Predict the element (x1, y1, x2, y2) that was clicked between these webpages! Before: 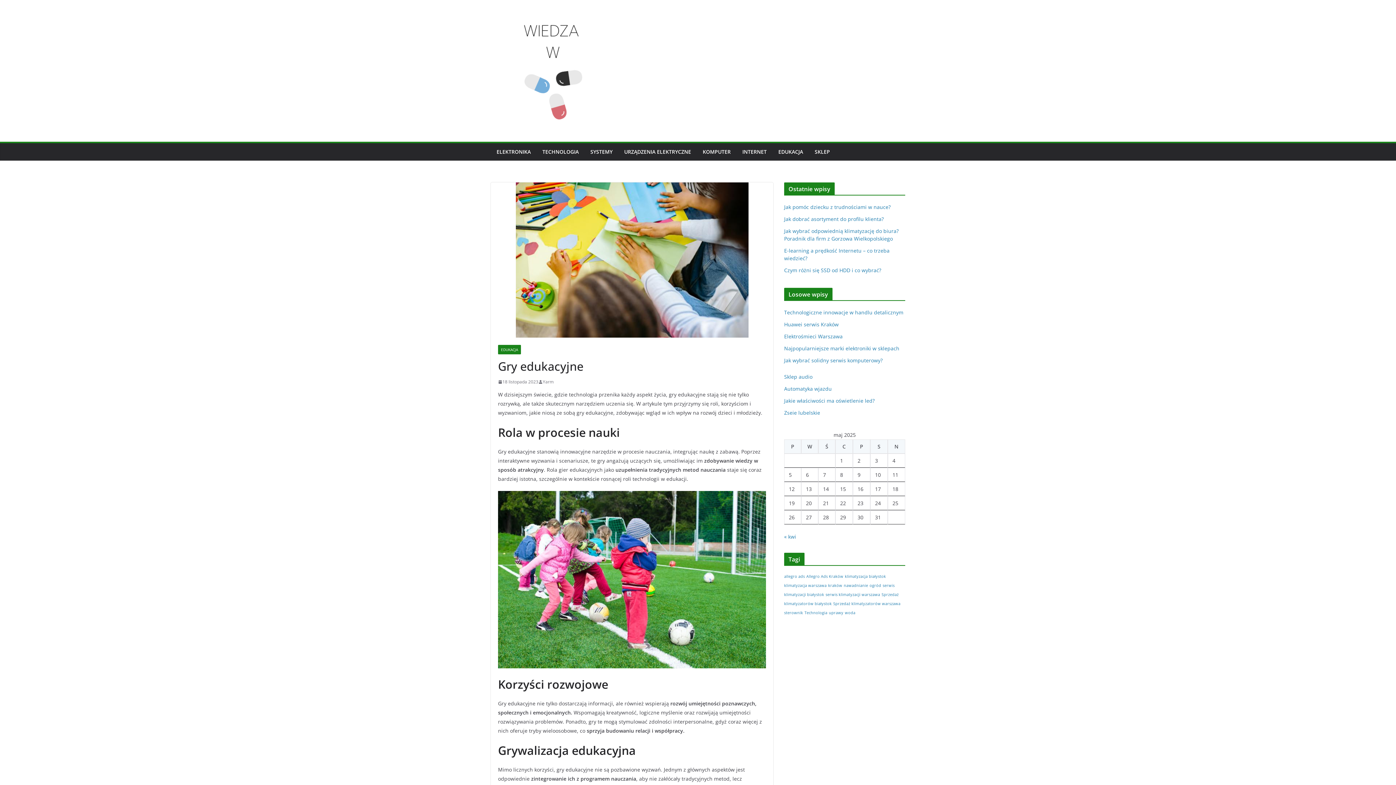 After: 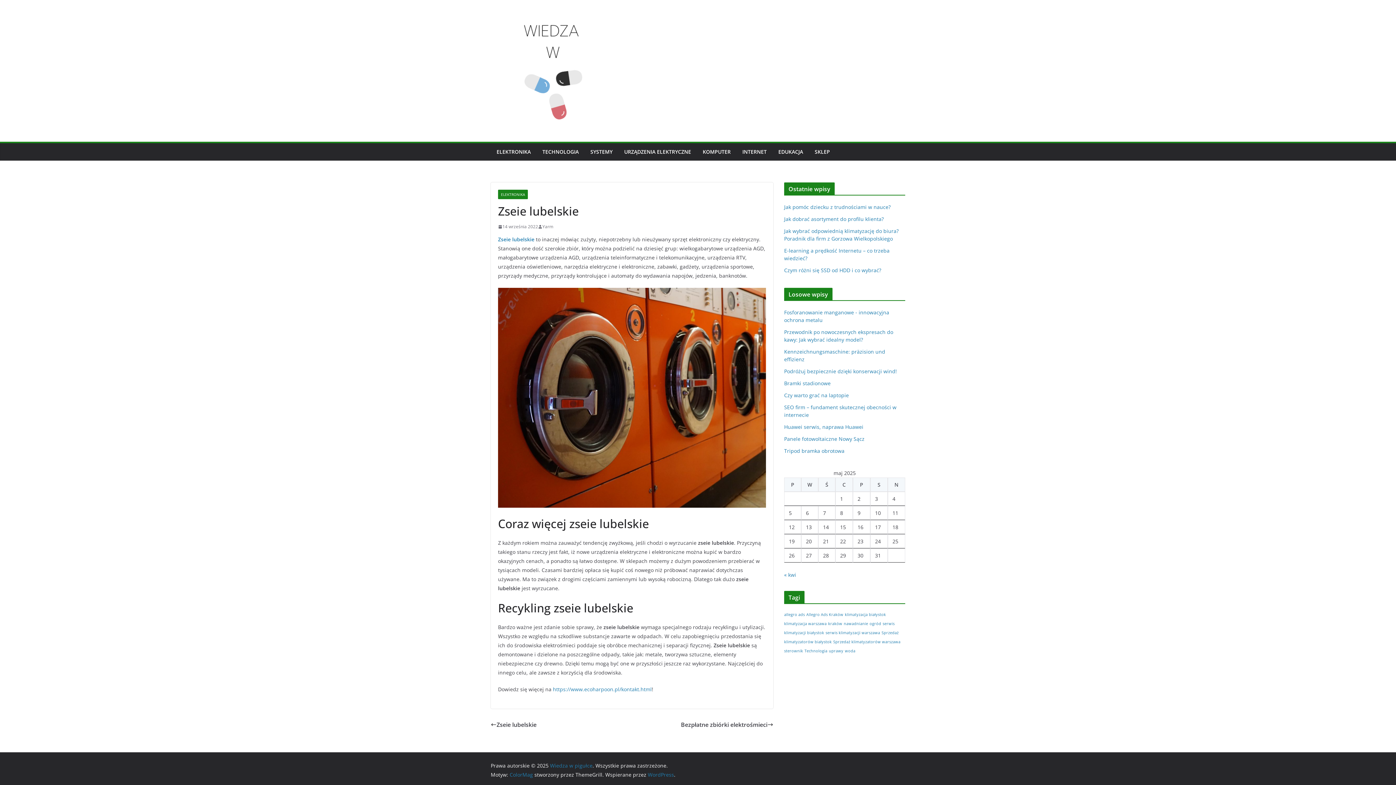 Action: label: Zseie lubelskie bbox: (784, 409, 820, 416)